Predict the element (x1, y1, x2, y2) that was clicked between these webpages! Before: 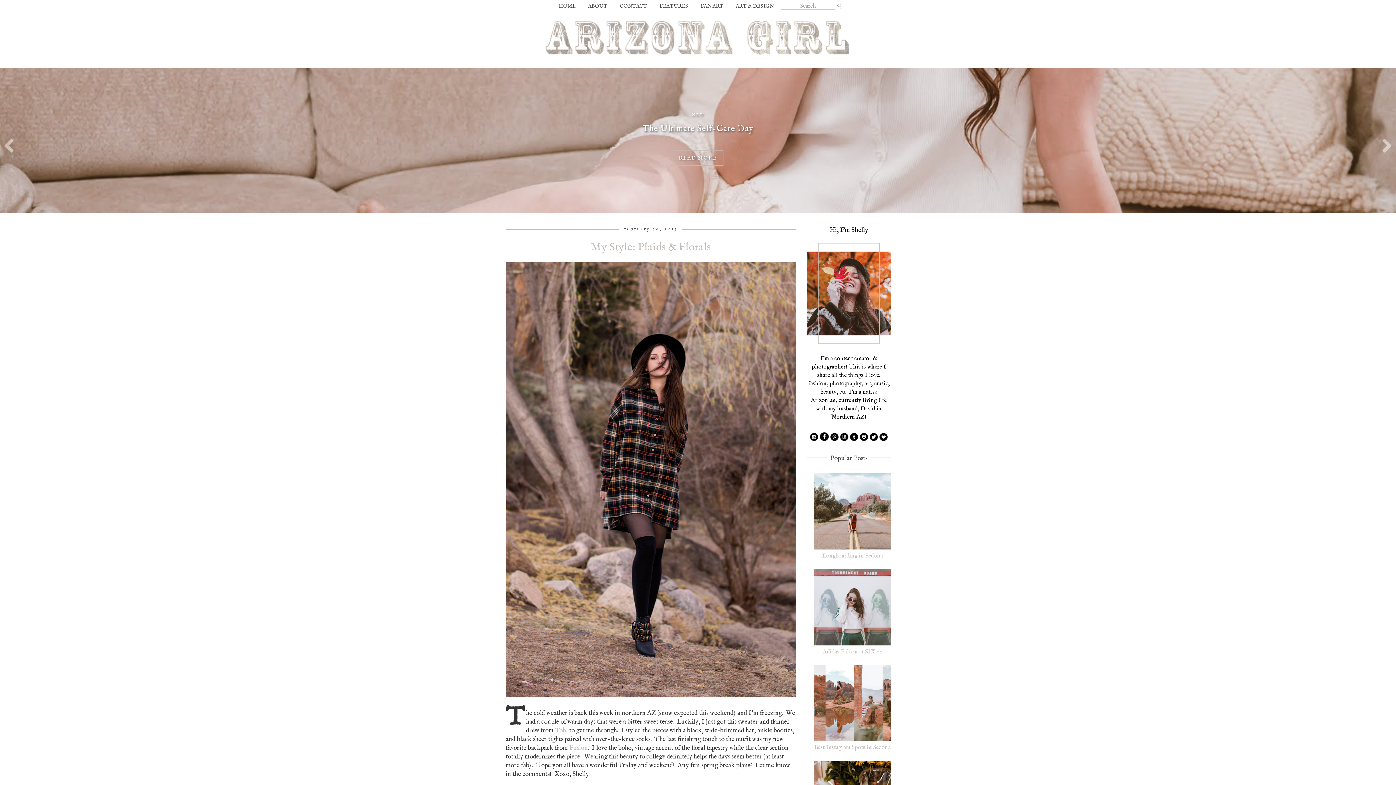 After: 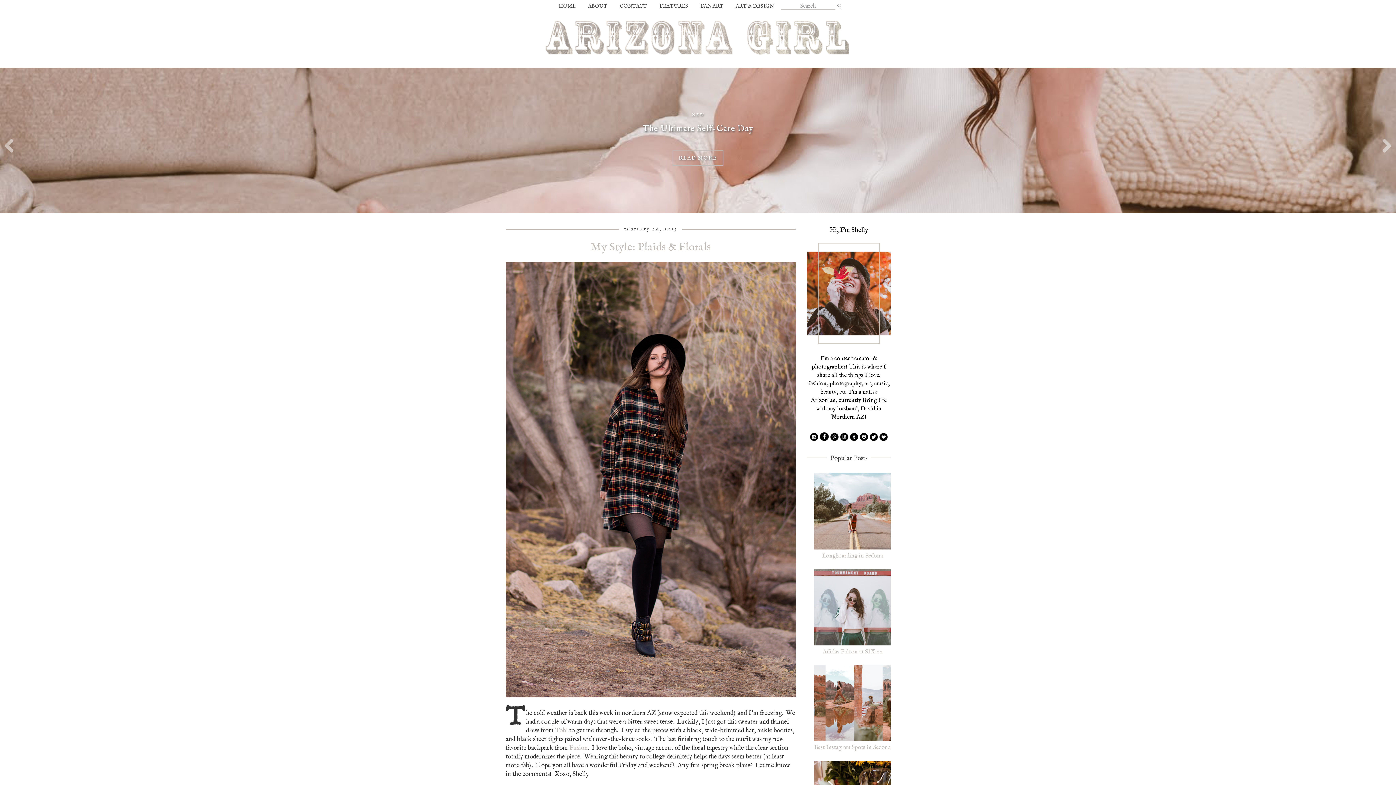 Action: bbox: (810, 436, 818, 442)